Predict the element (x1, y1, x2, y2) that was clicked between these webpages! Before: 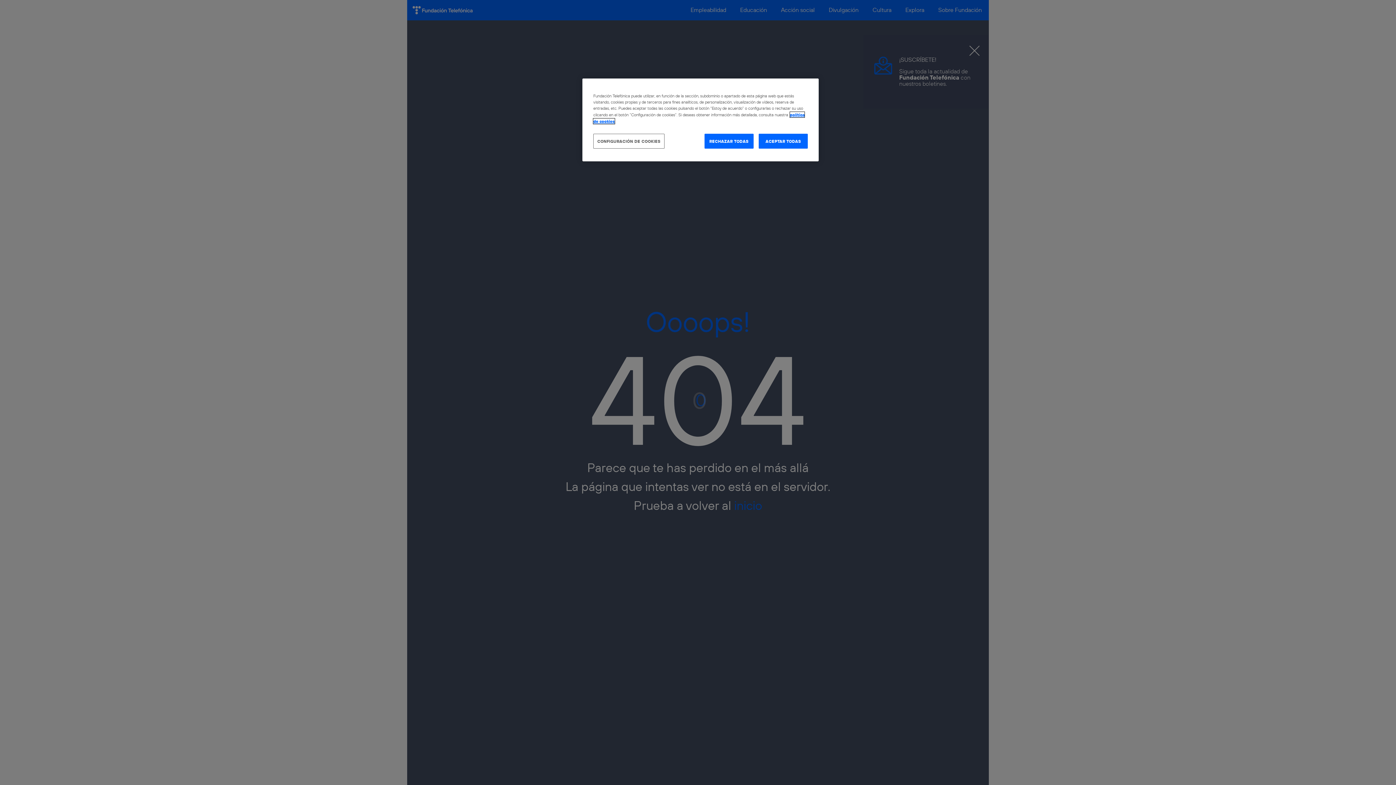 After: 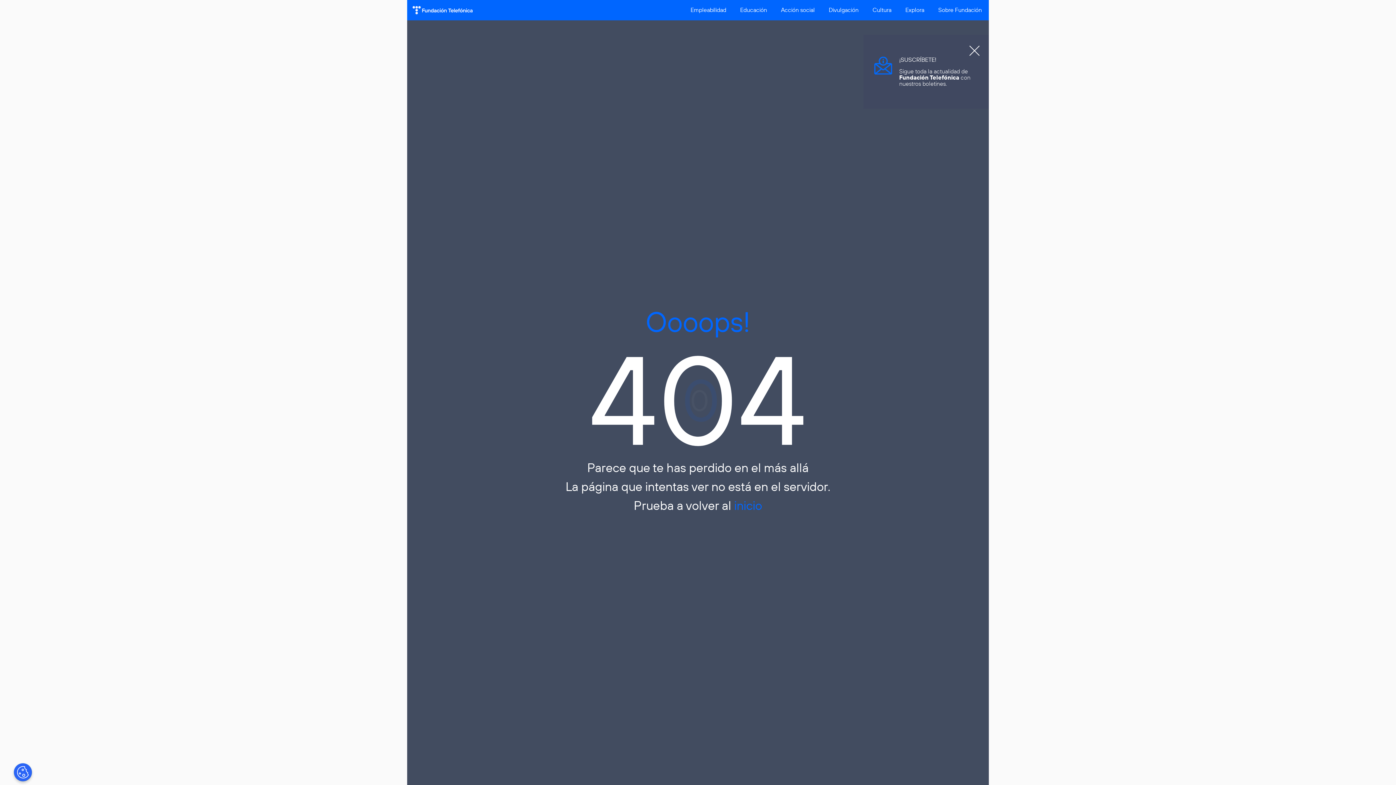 Action: label: ACEPTAR TODAS bbox: (758, 133, 808, 148)